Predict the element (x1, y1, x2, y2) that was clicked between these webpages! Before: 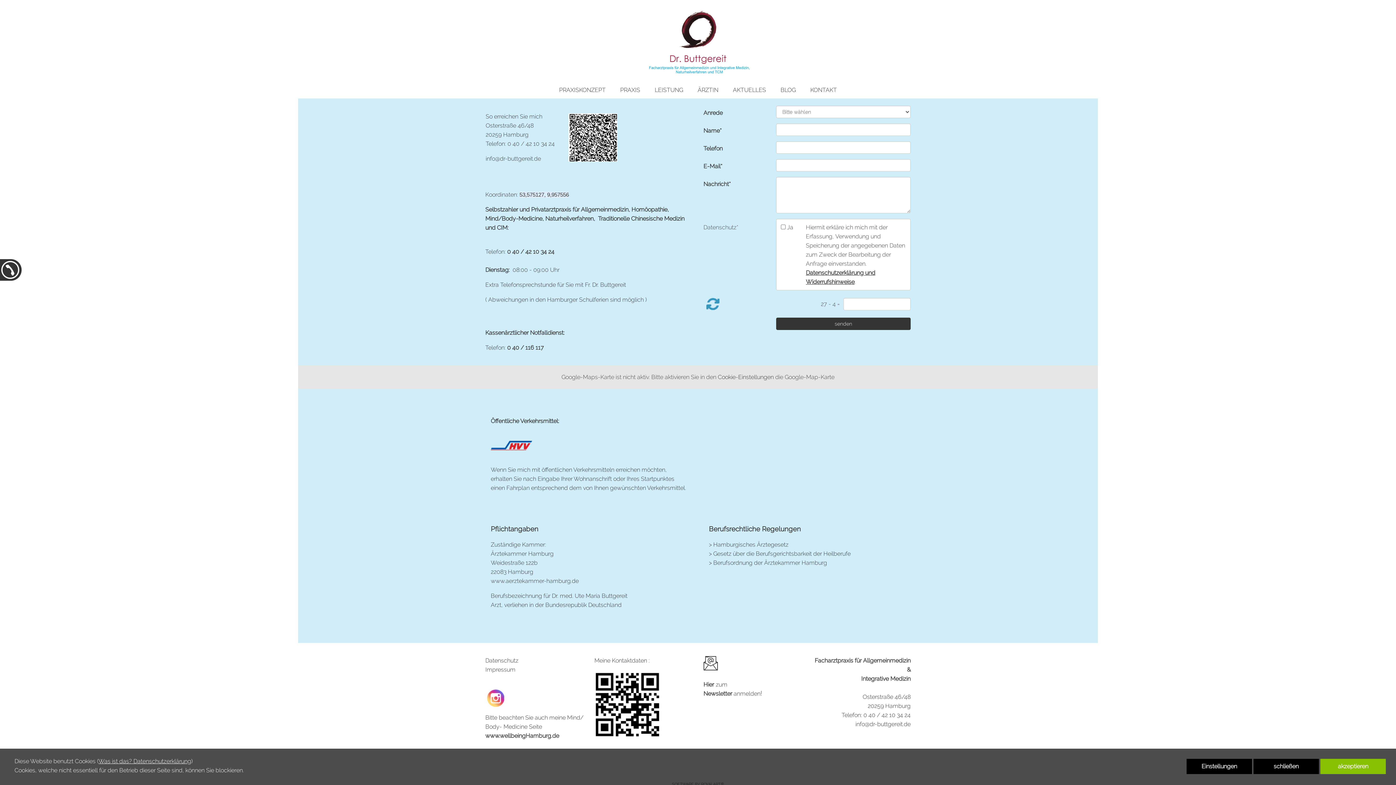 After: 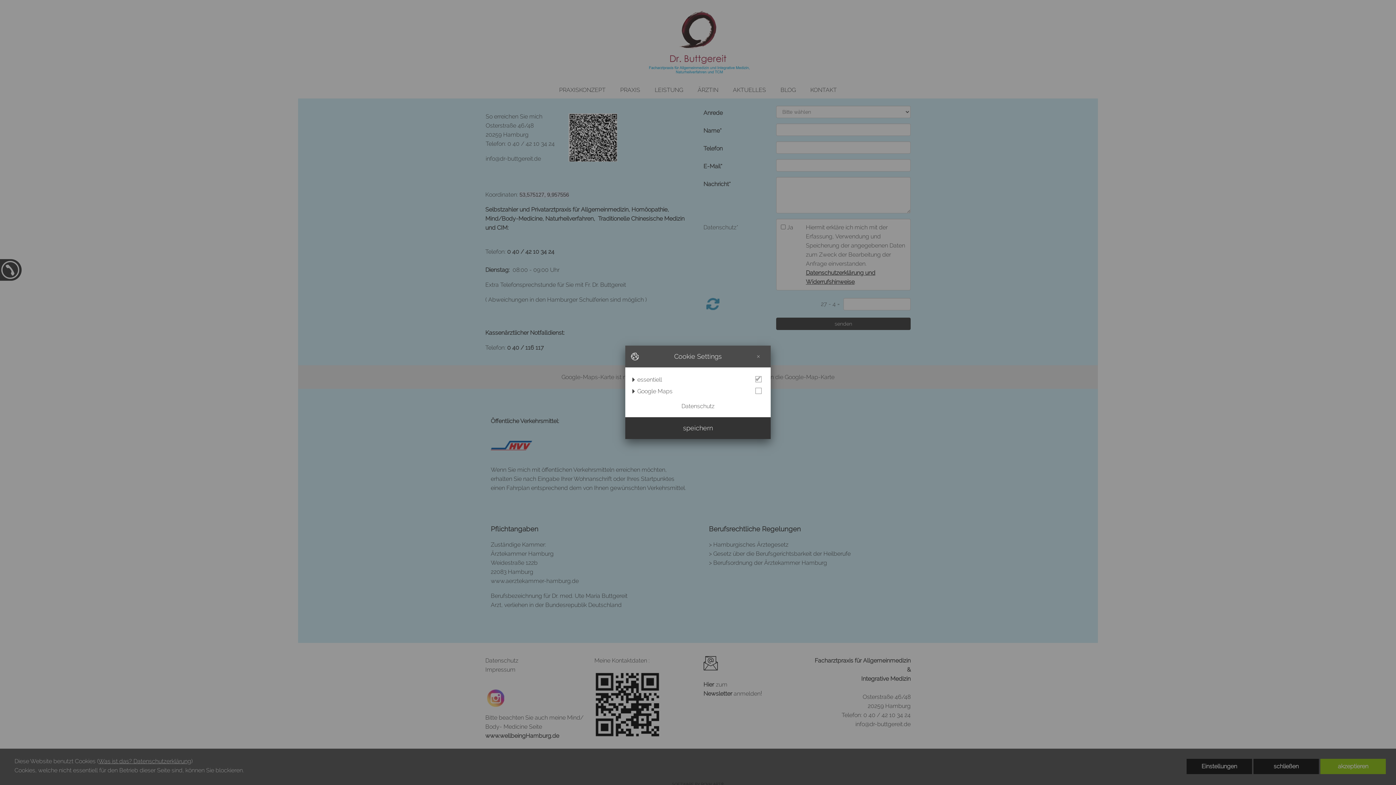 Action: label: Cookie-Einstellungen bbox: (718, 373, 774, 380)